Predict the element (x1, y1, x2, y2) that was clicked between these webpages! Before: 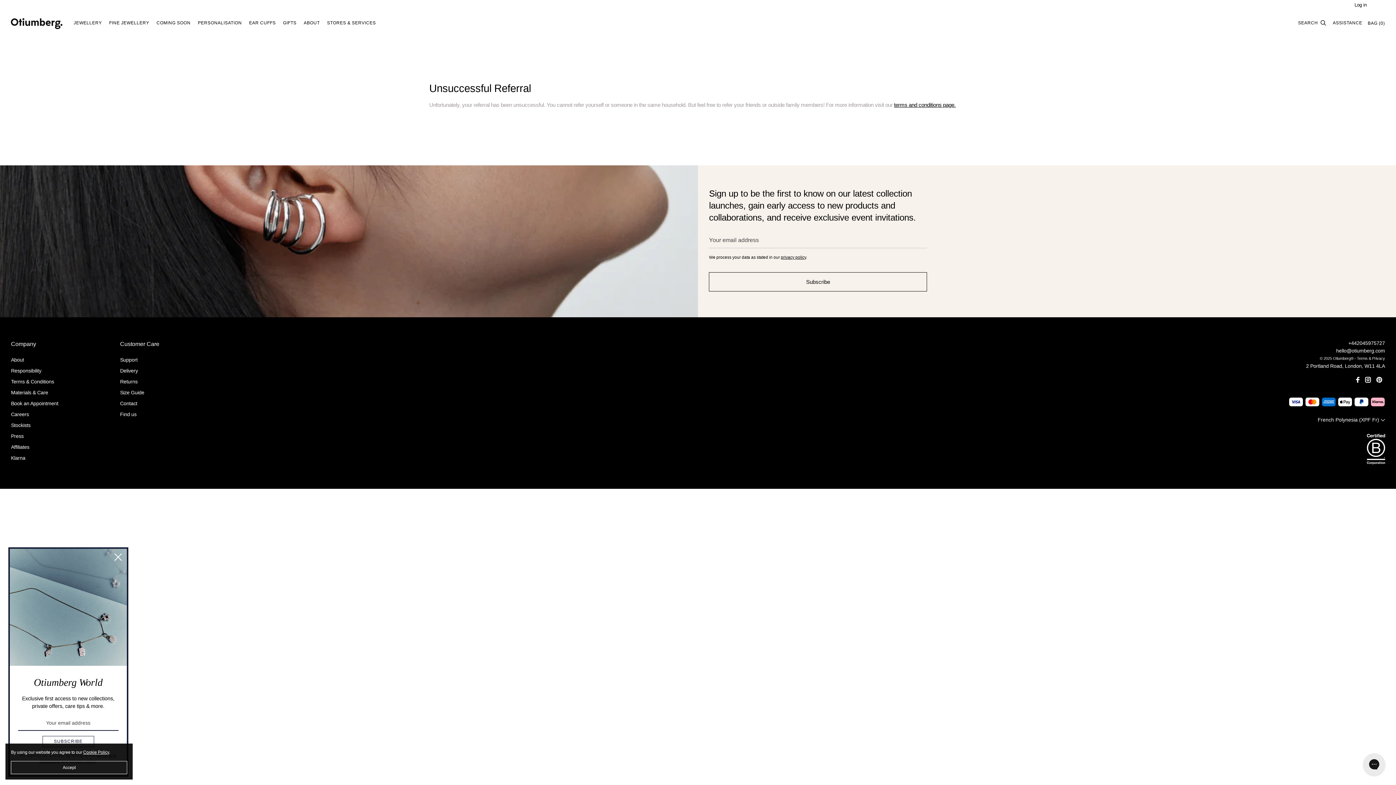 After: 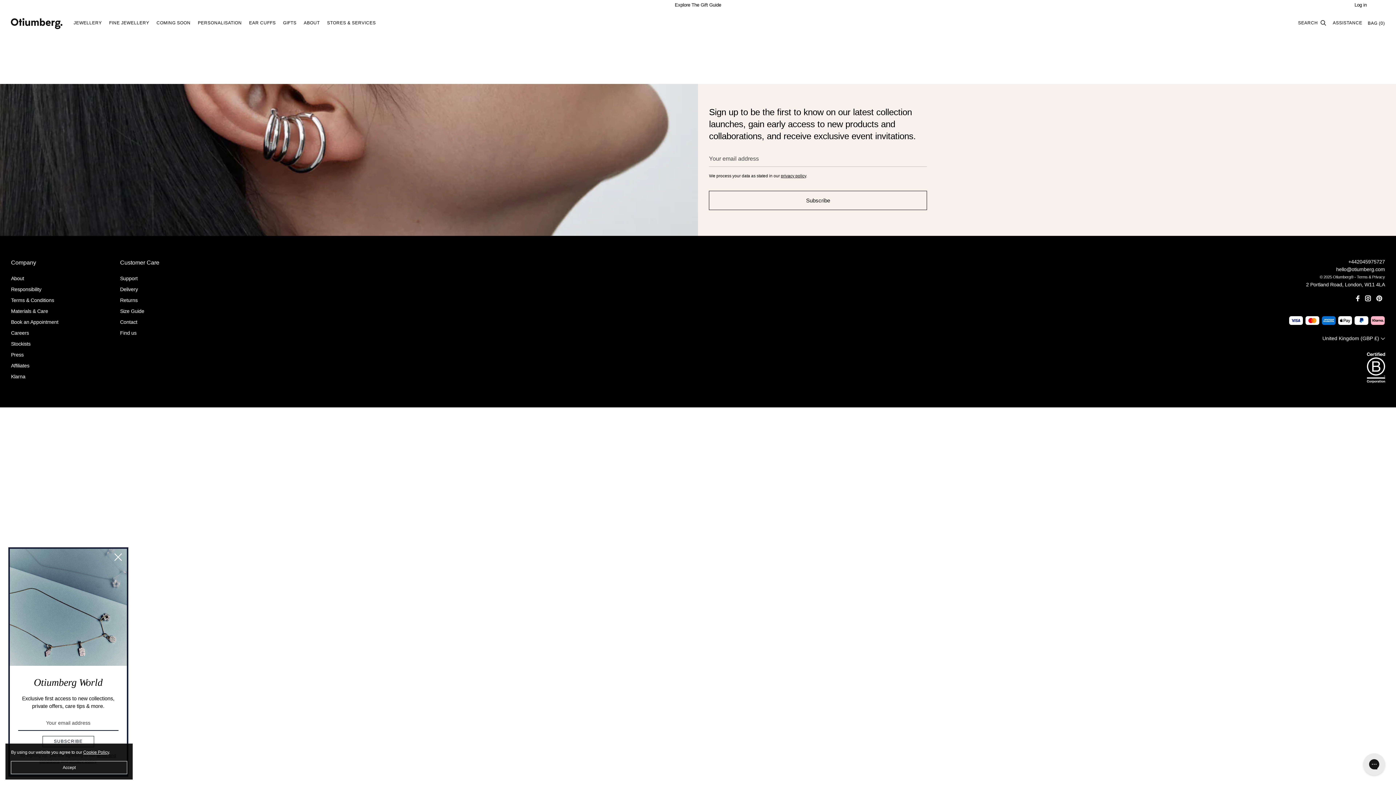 Action: bbox: (120, 398, 229, 409) label: Contact